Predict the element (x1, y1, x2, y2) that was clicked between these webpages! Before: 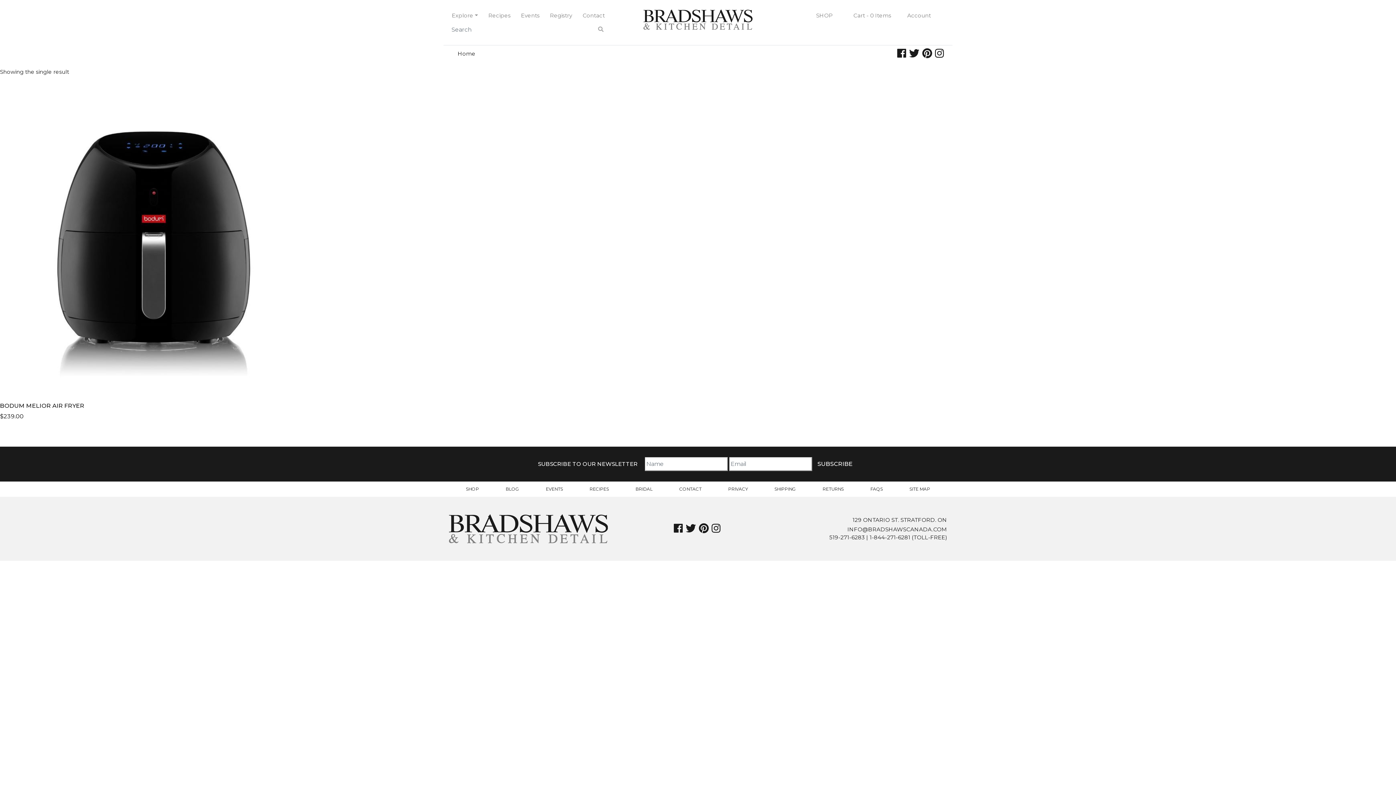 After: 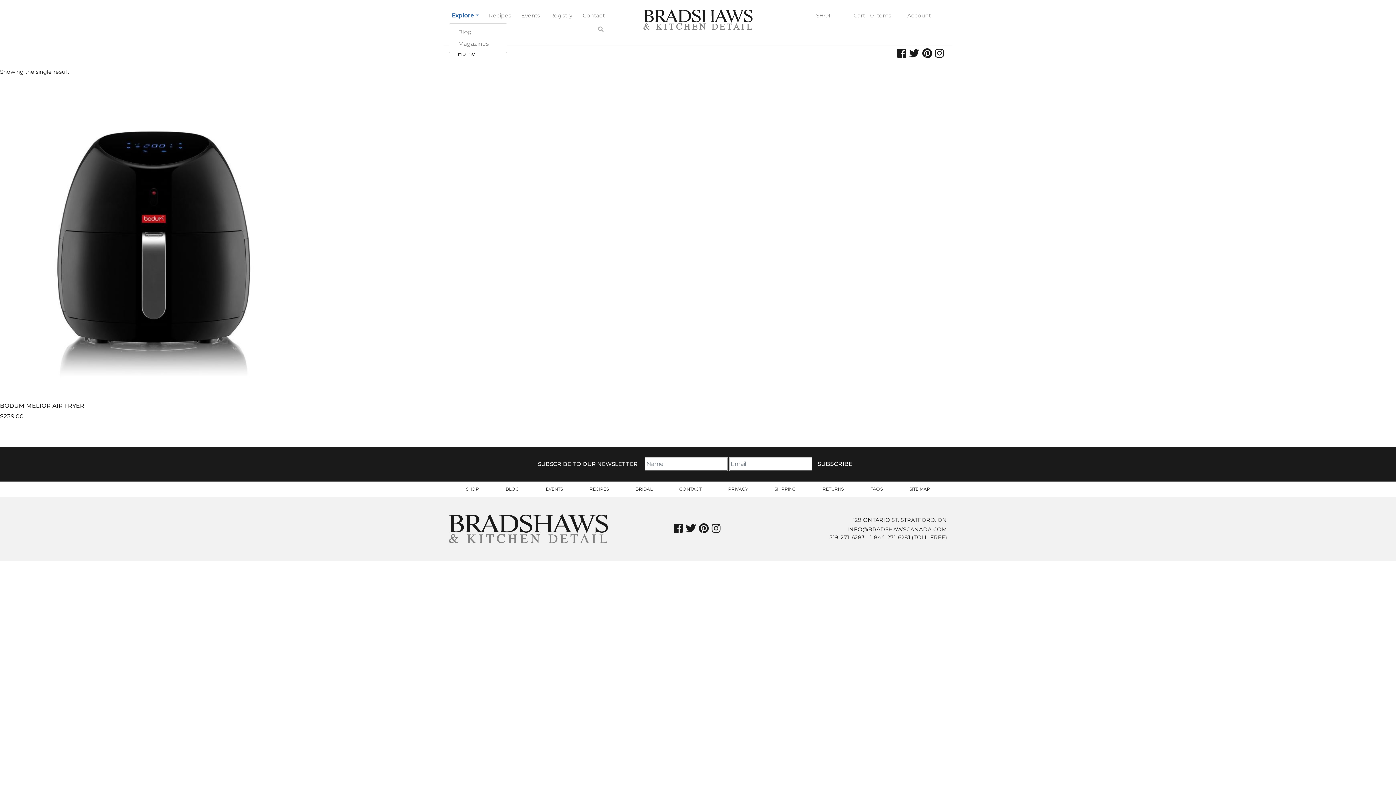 Action: label: Explore bbox: (449, 8, 481, 22)